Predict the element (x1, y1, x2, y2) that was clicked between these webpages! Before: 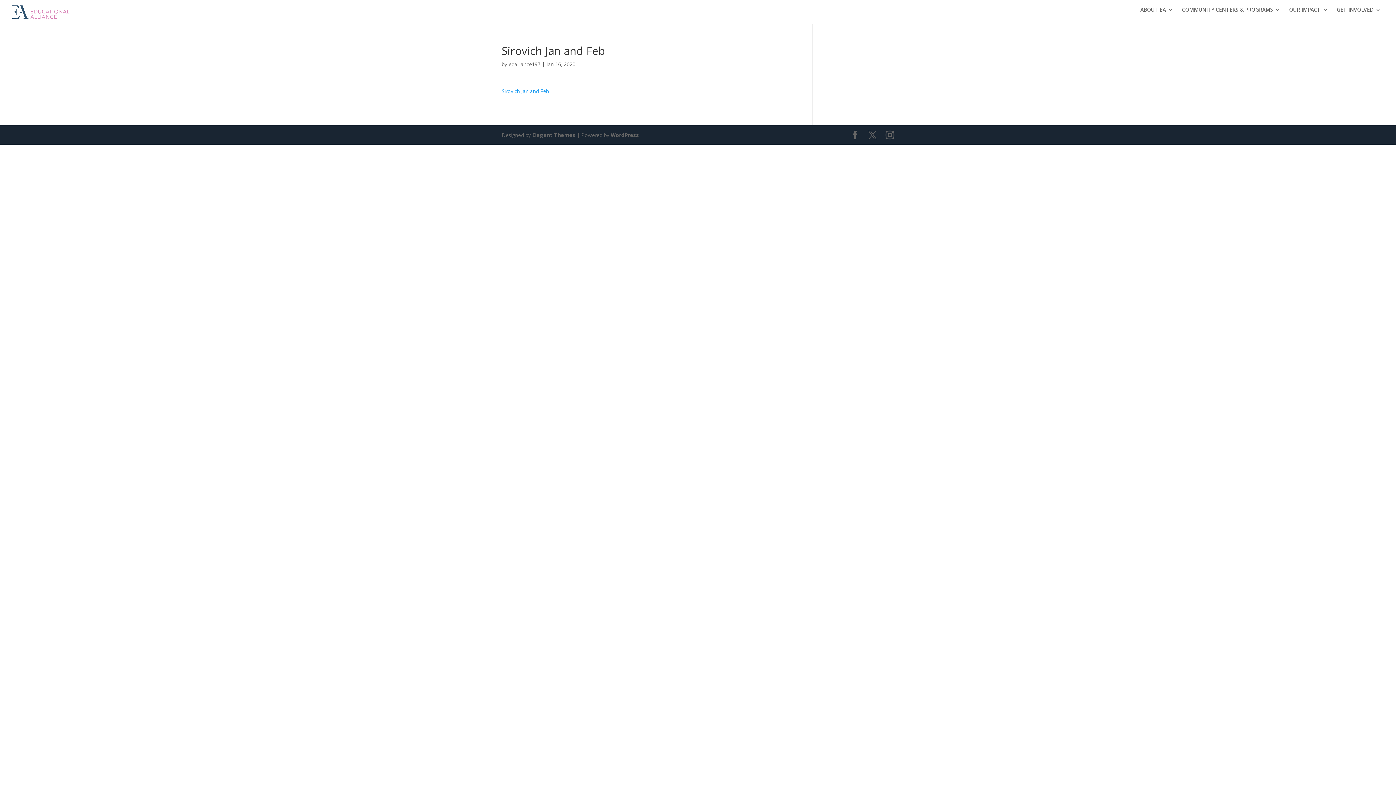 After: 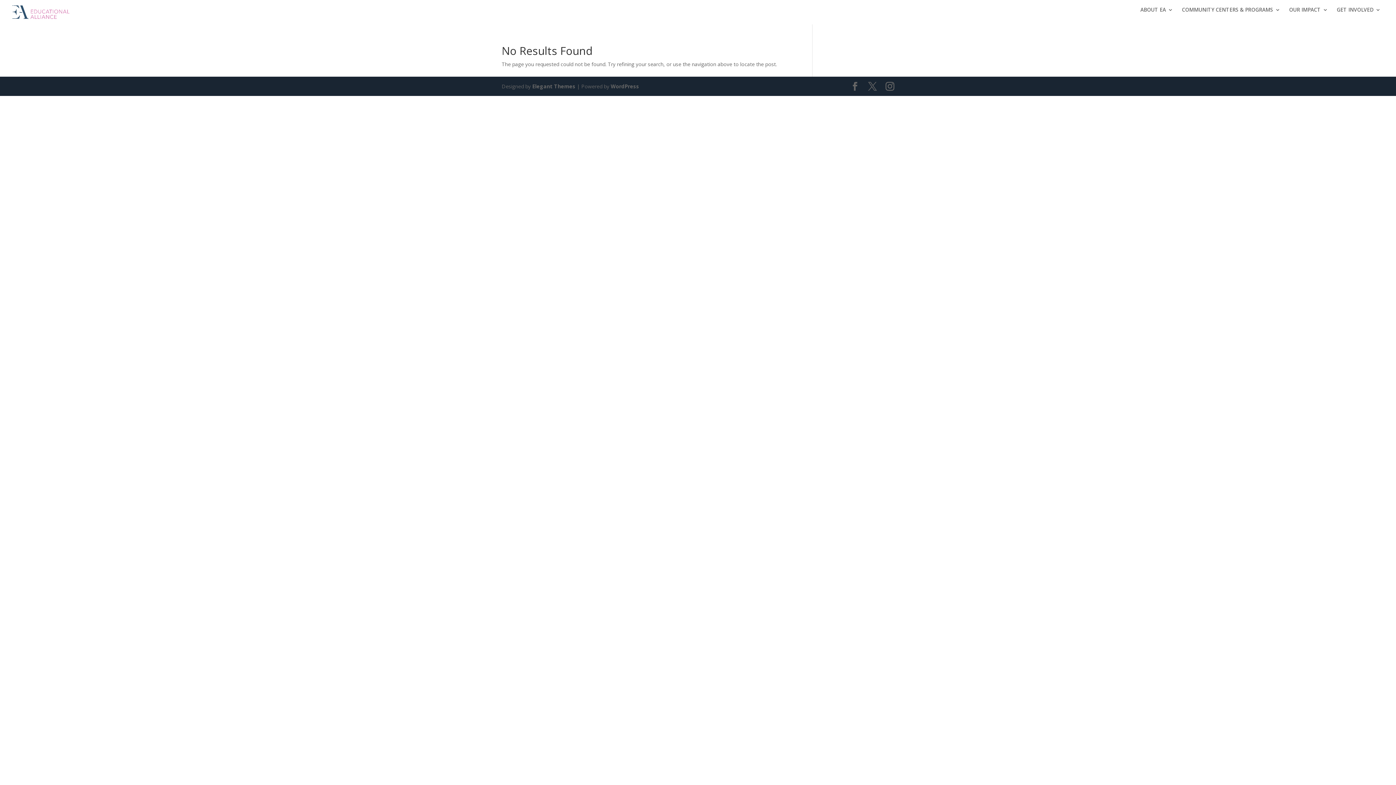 Action: label: edalliance197 bbox: (508, 60, 540, 67)